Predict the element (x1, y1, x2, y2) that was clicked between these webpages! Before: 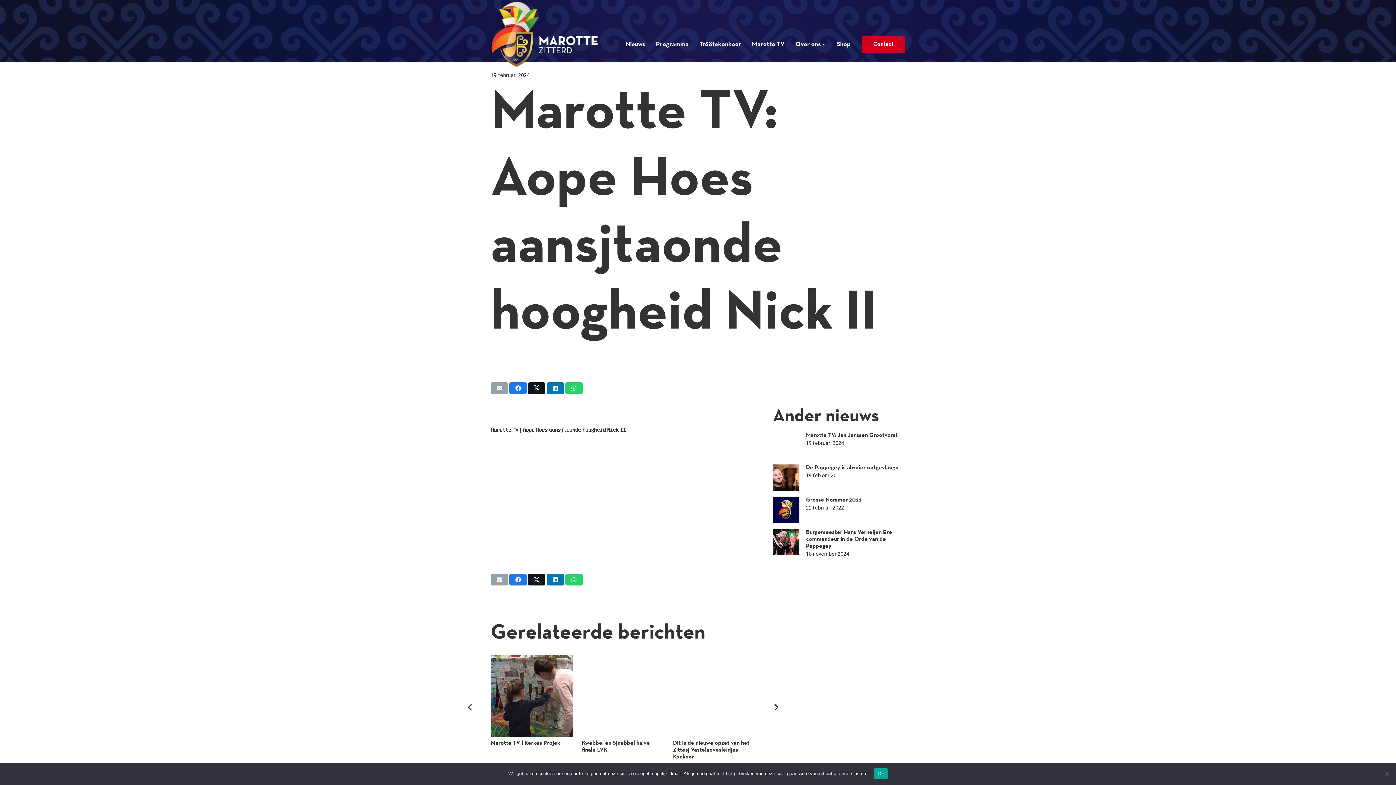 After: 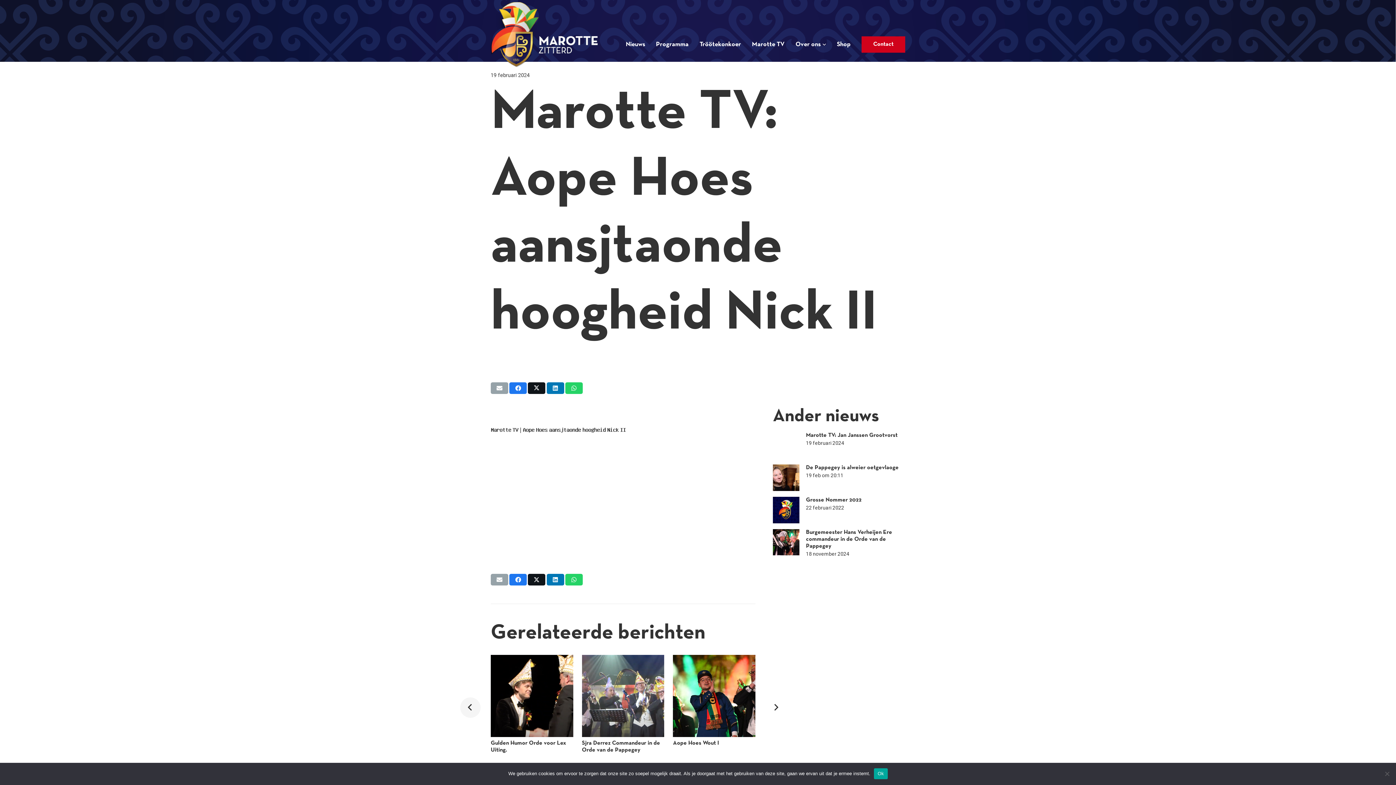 Action: bbox: (460, 697, 480, 718) label: Vorige